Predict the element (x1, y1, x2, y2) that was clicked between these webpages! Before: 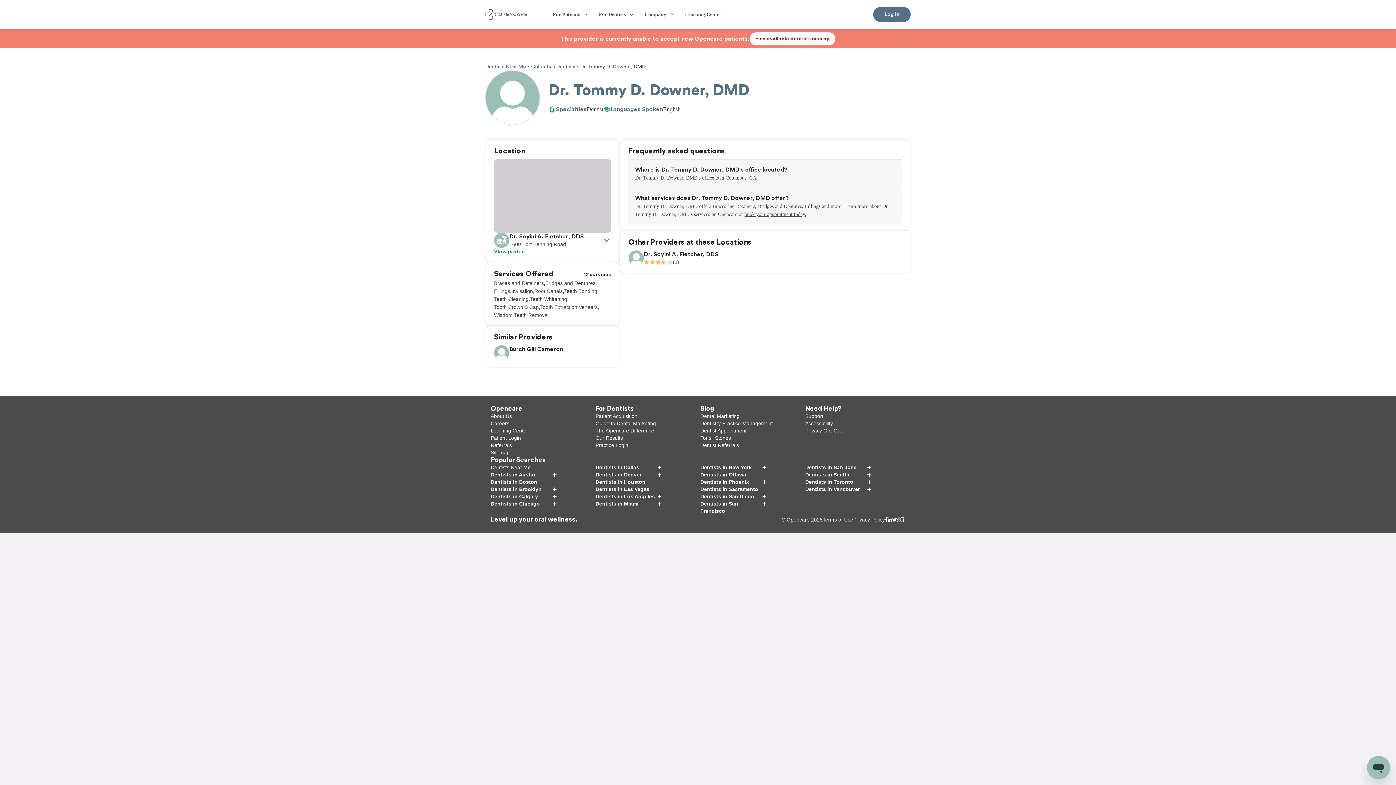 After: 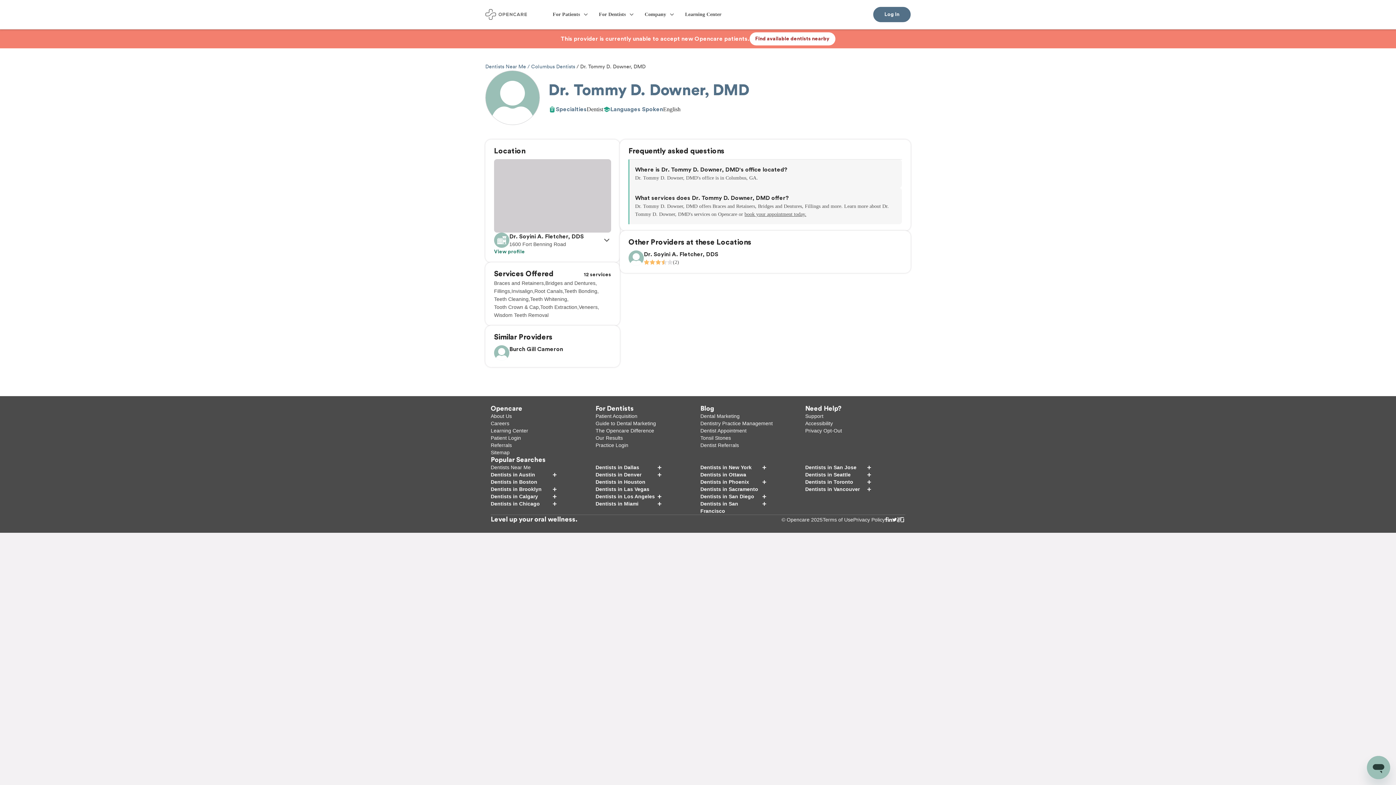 Action: bbox: (494, 159, 611, 232)